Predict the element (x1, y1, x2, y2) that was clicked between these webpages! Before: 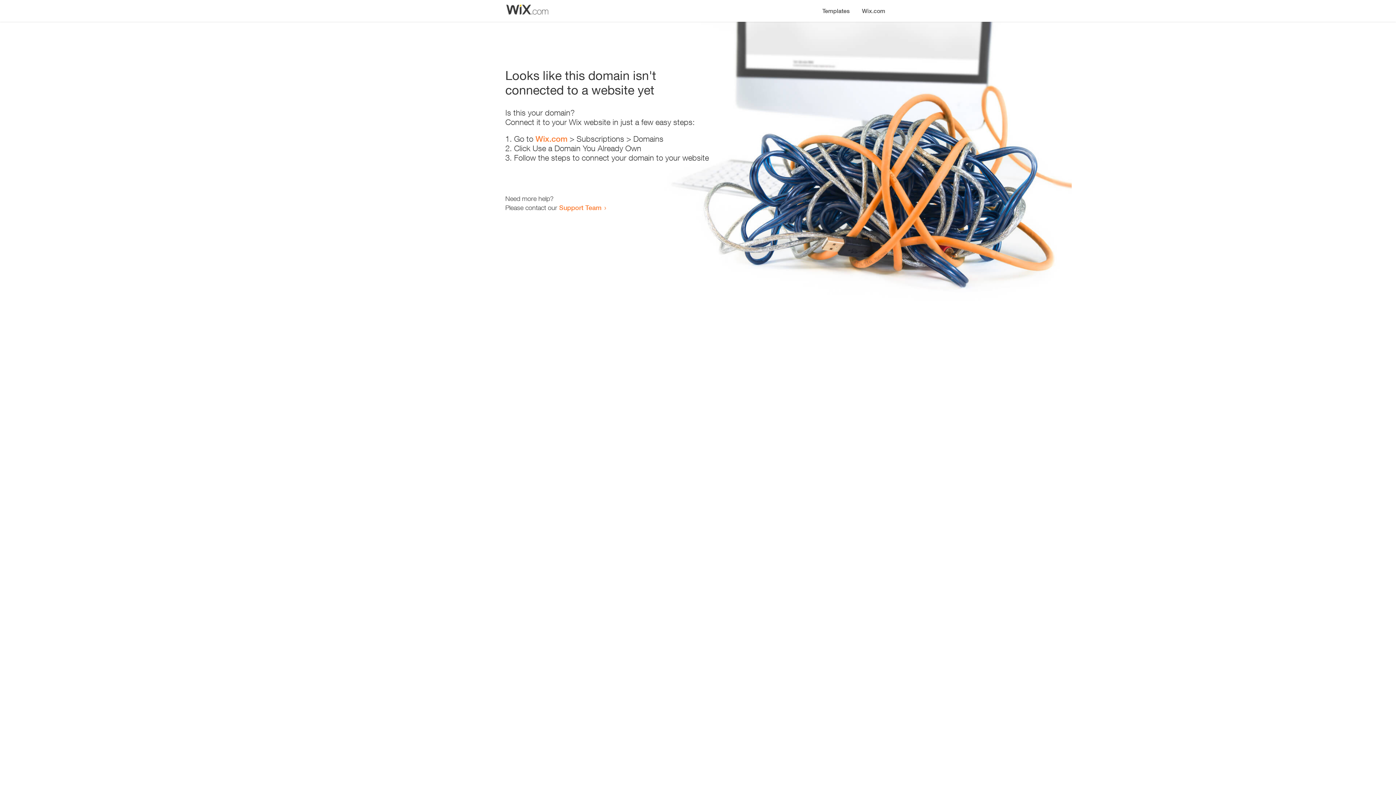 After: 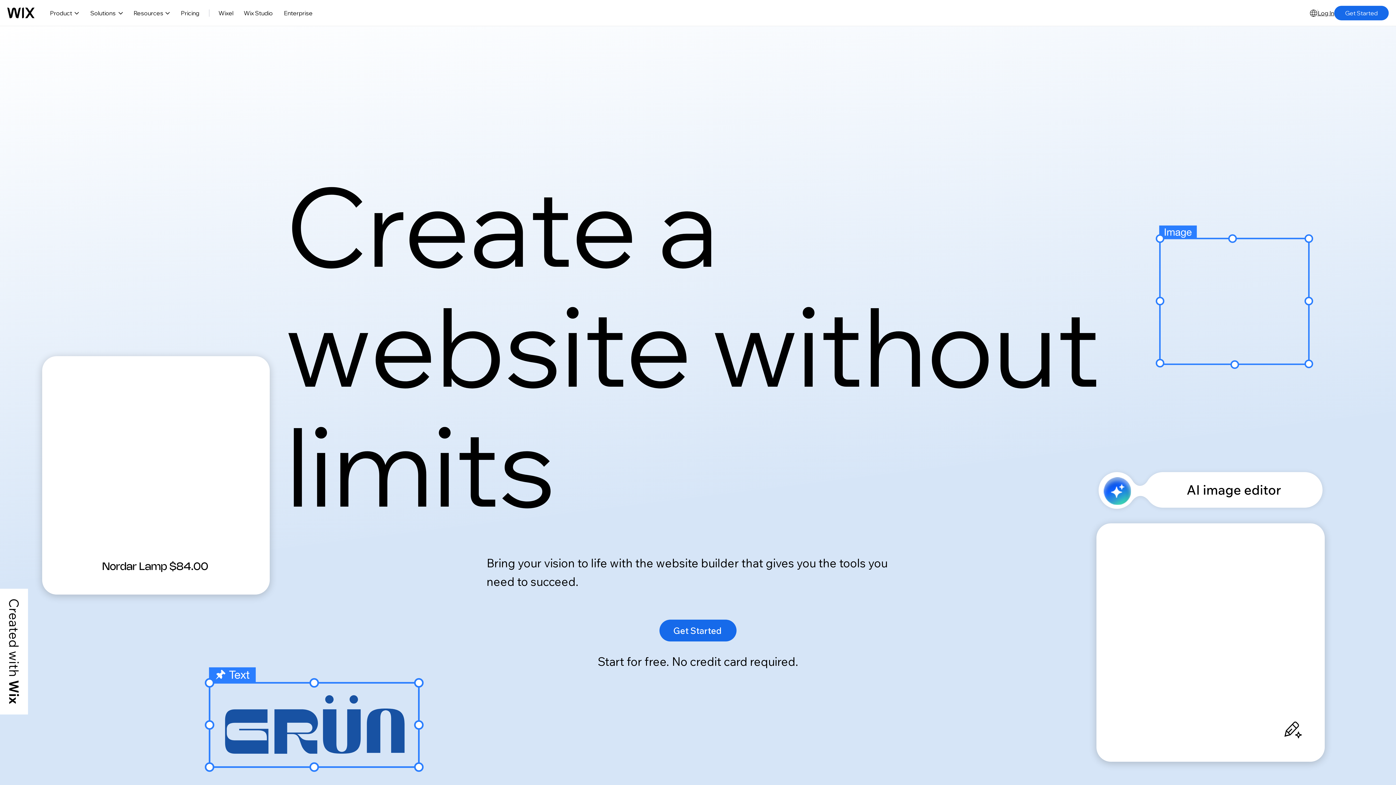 Action: bbox: (535, 134, 567, 143) label: Wix.com